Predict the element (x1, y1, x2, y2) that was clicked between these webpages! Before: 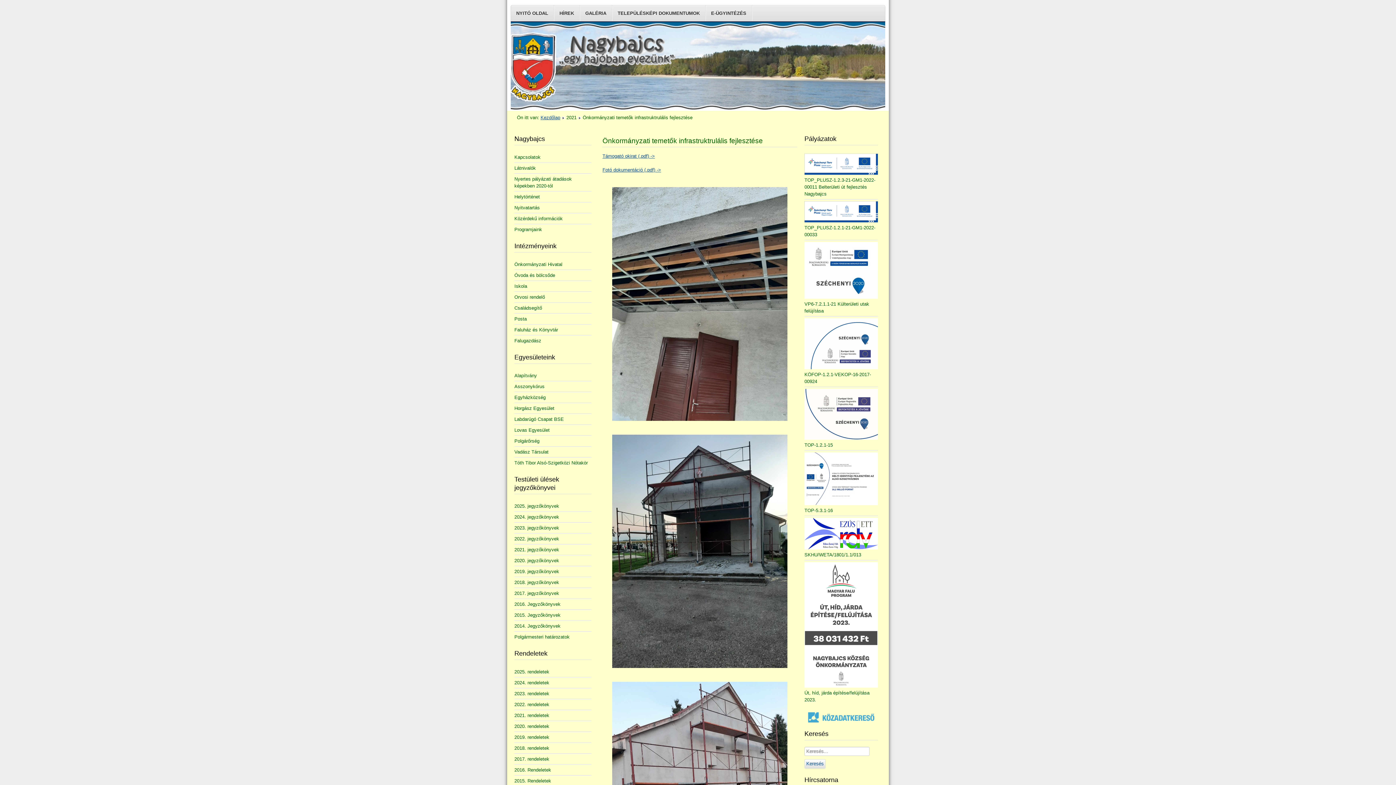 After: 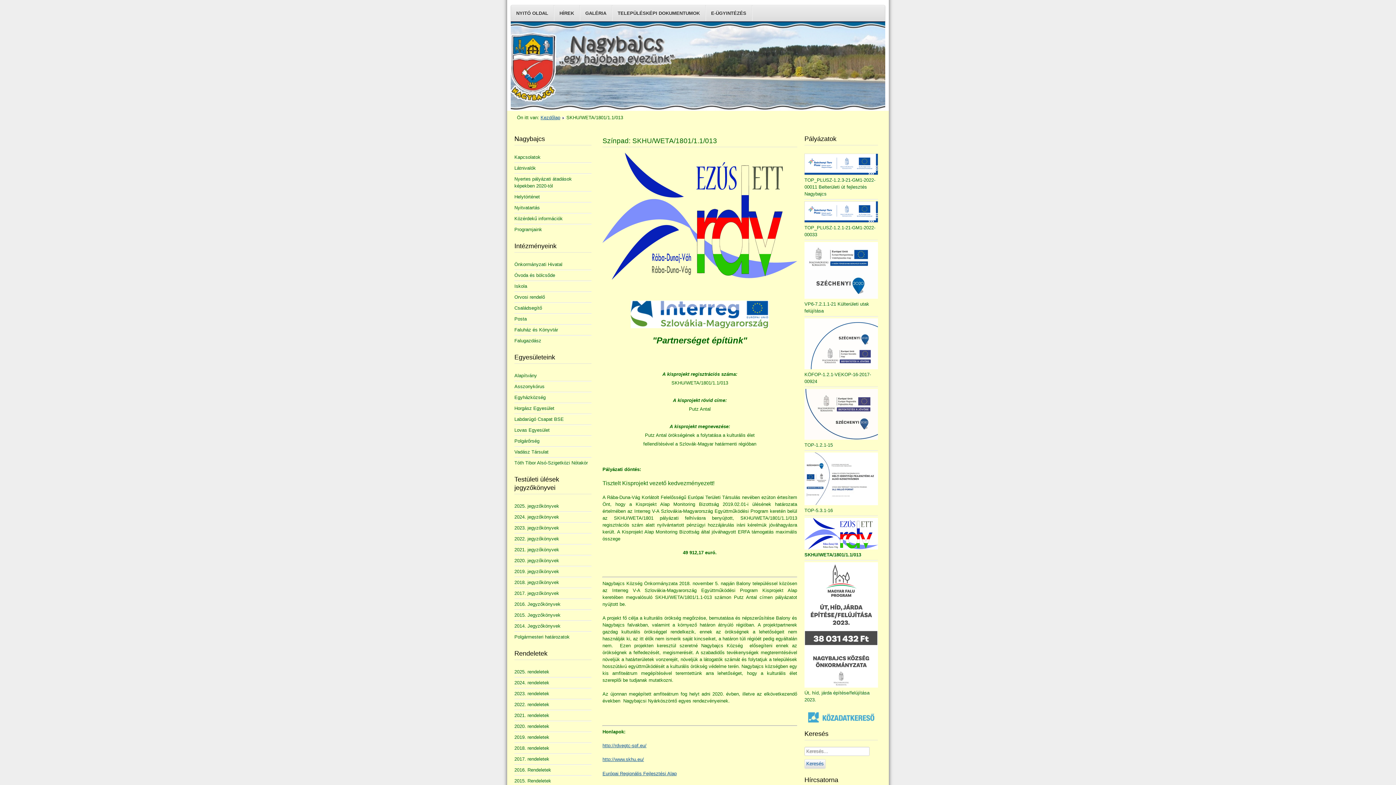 Action: label: SKHU/WETA/1801/1.1/013 bbox: (804, 516, 878, 560)